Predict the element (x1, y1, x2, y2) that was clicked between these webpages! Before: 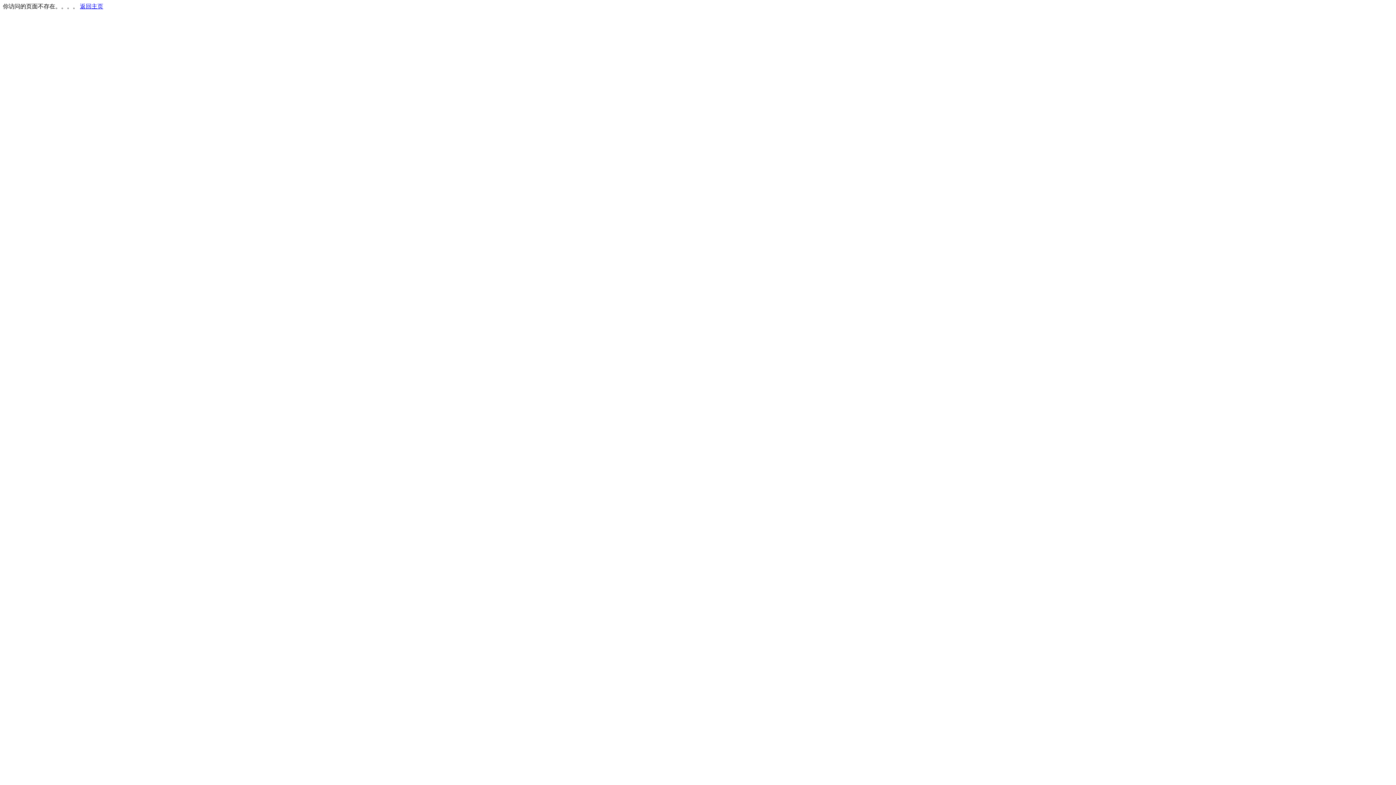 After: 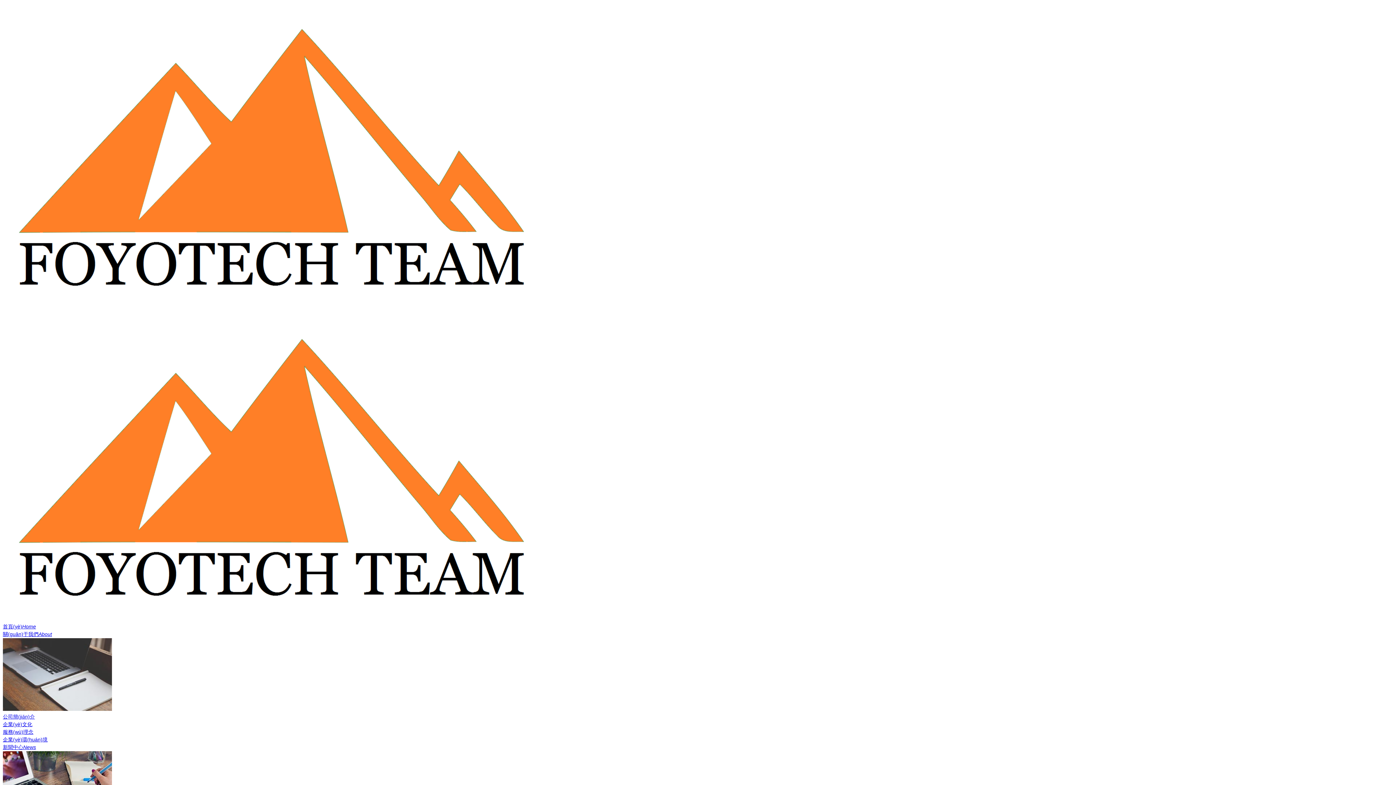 Action: label: 返回主页 bbox: (80, 3, 103, 9)